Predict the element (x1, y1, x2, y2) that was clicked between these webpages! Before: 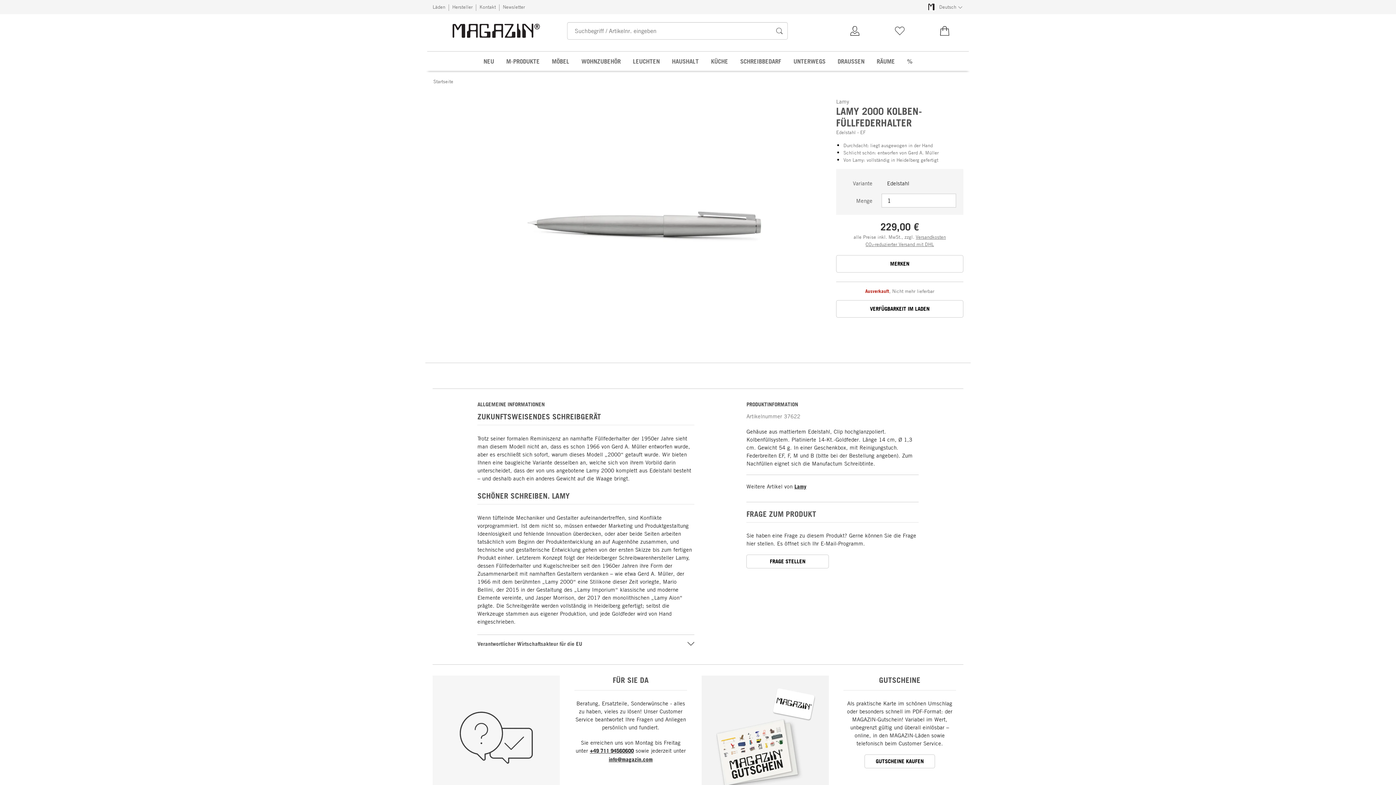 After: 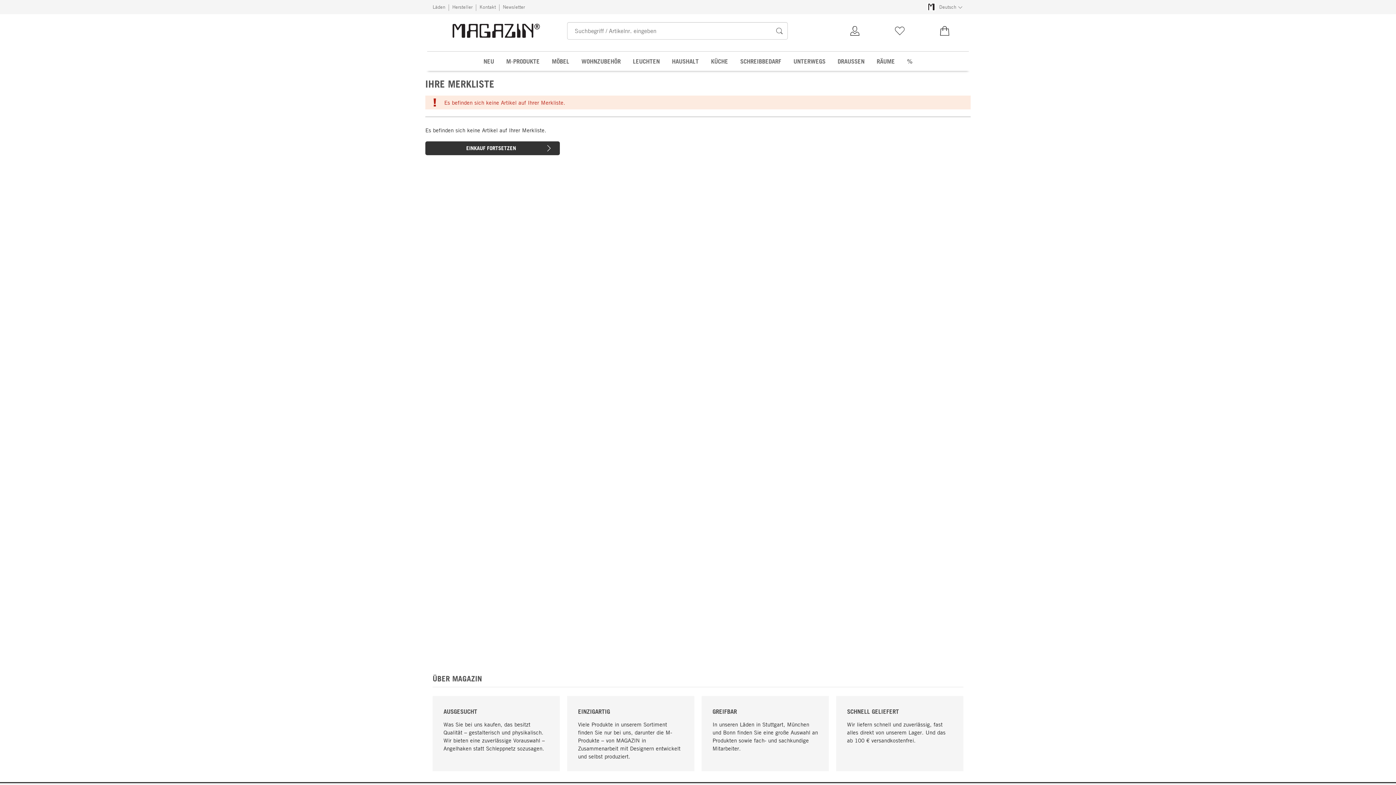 Action: label: Merkliste bbox: (881, 22, 918, 51)